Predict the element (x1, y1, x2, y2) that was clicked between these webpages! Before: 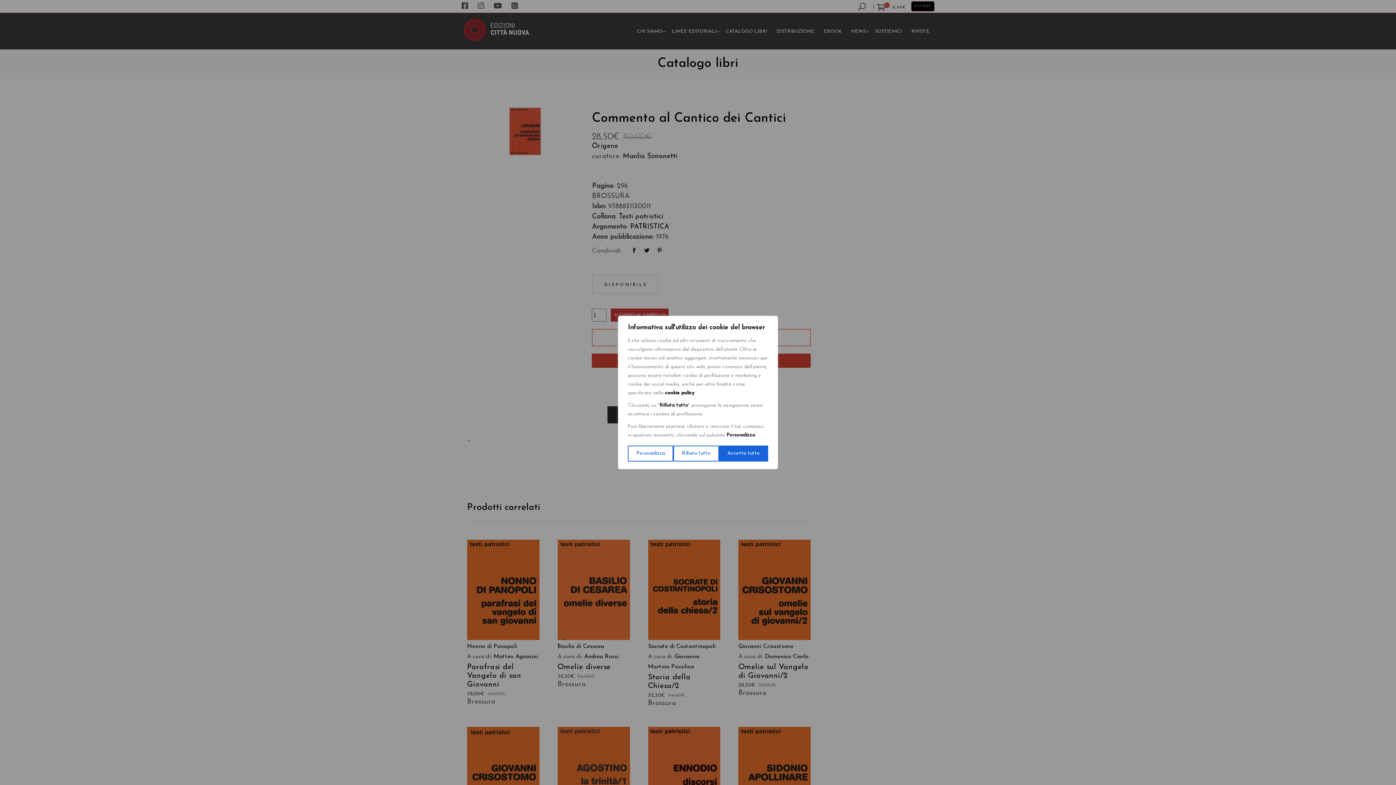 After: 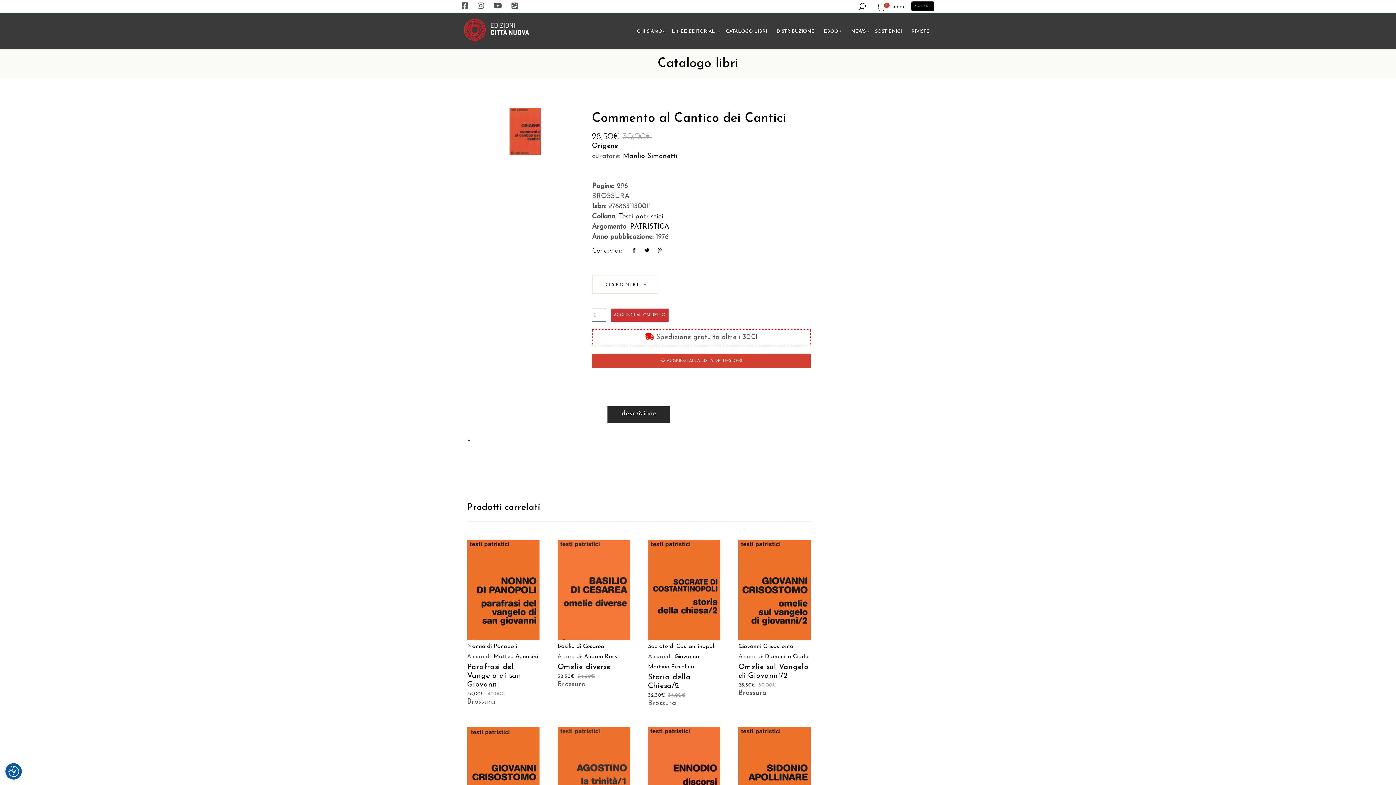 Action: bbox: (673, 445, 719, 461) label: Rifiuta tutto